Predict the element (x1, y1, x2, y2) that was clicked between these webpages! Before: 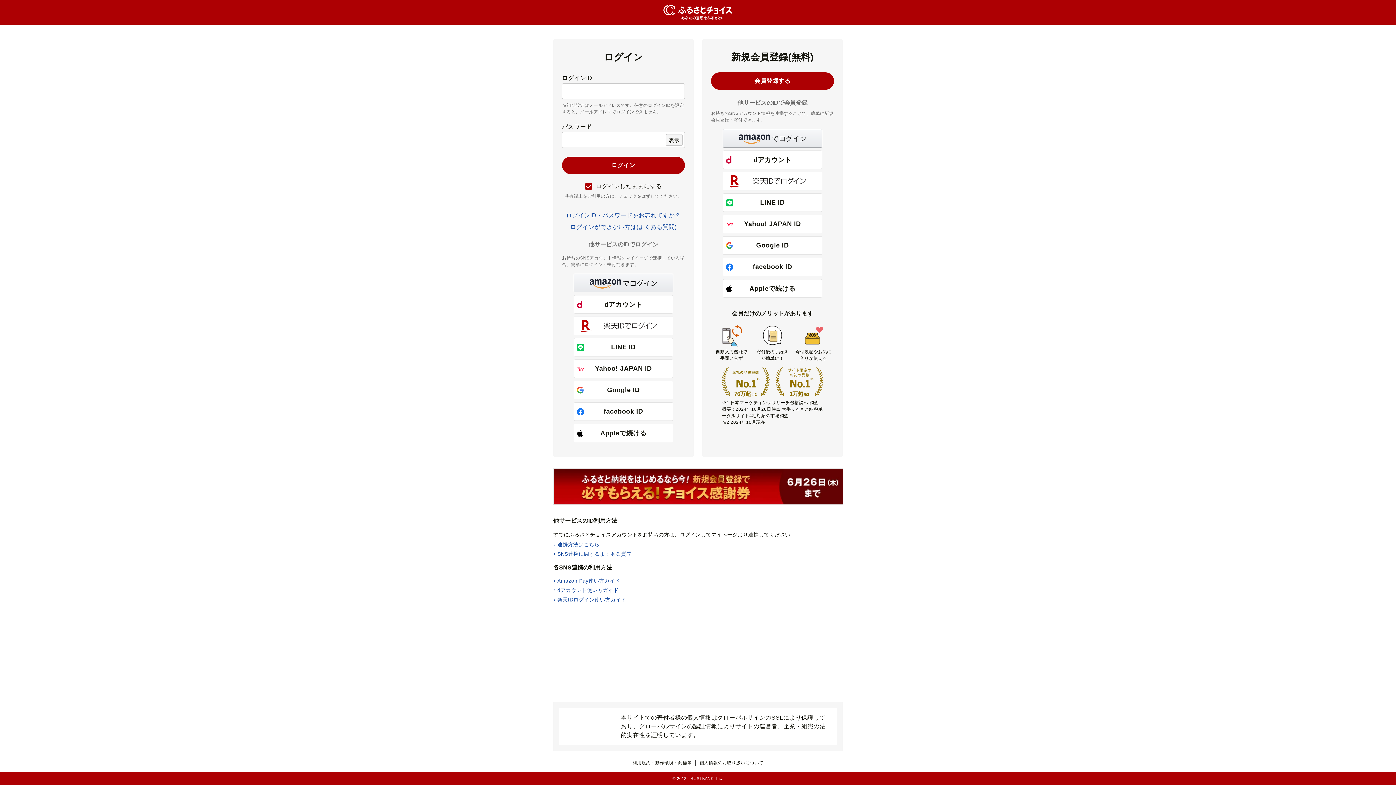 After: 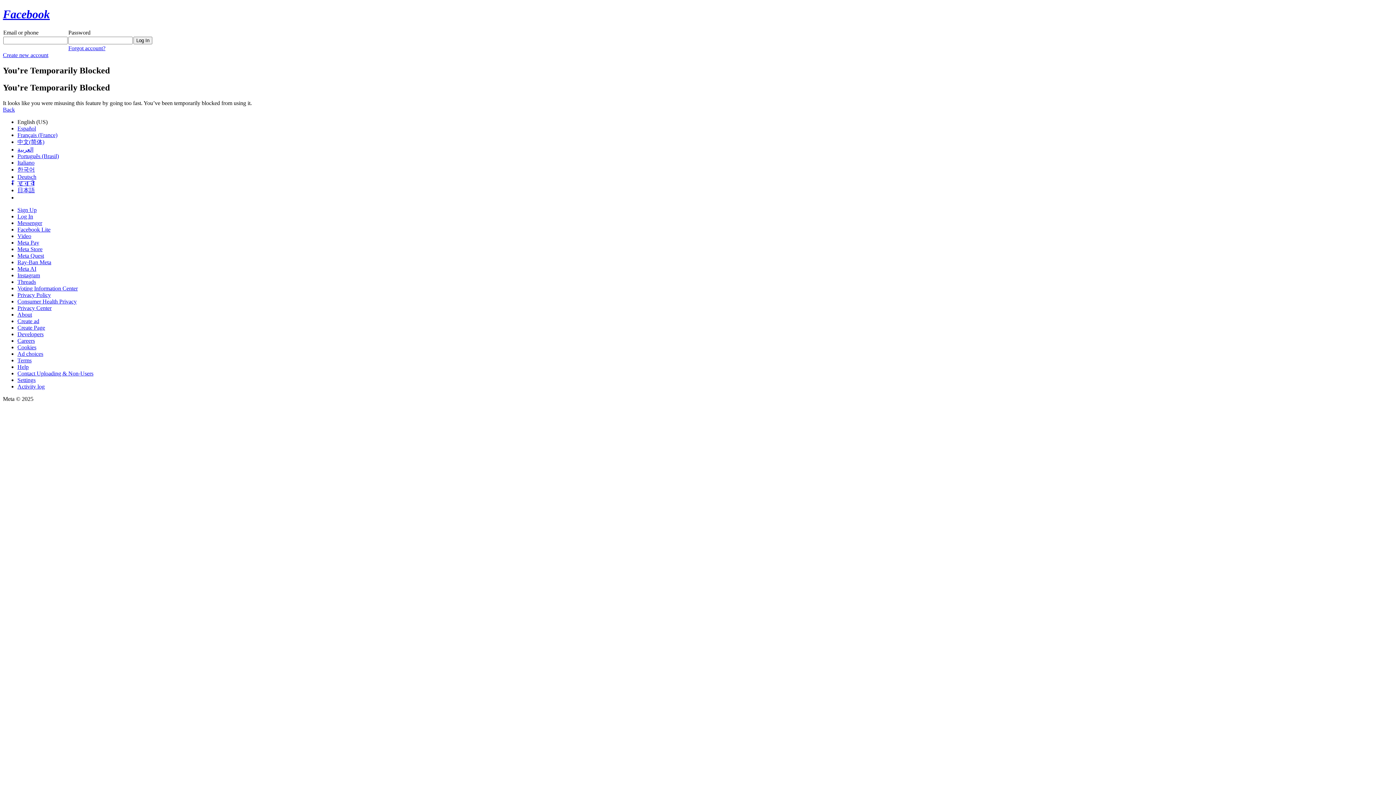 Action: label: facebook ID bbox: (573, 402, 673, 421)